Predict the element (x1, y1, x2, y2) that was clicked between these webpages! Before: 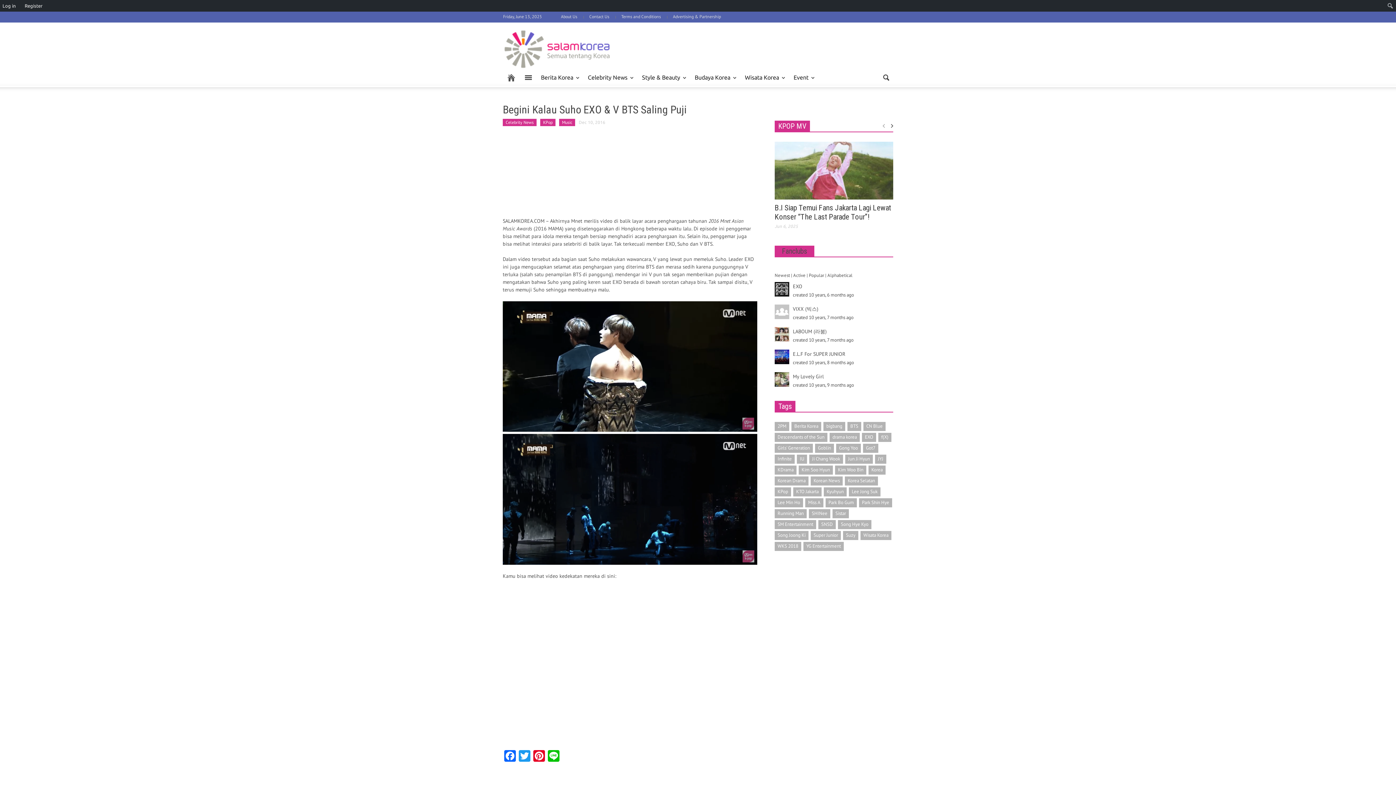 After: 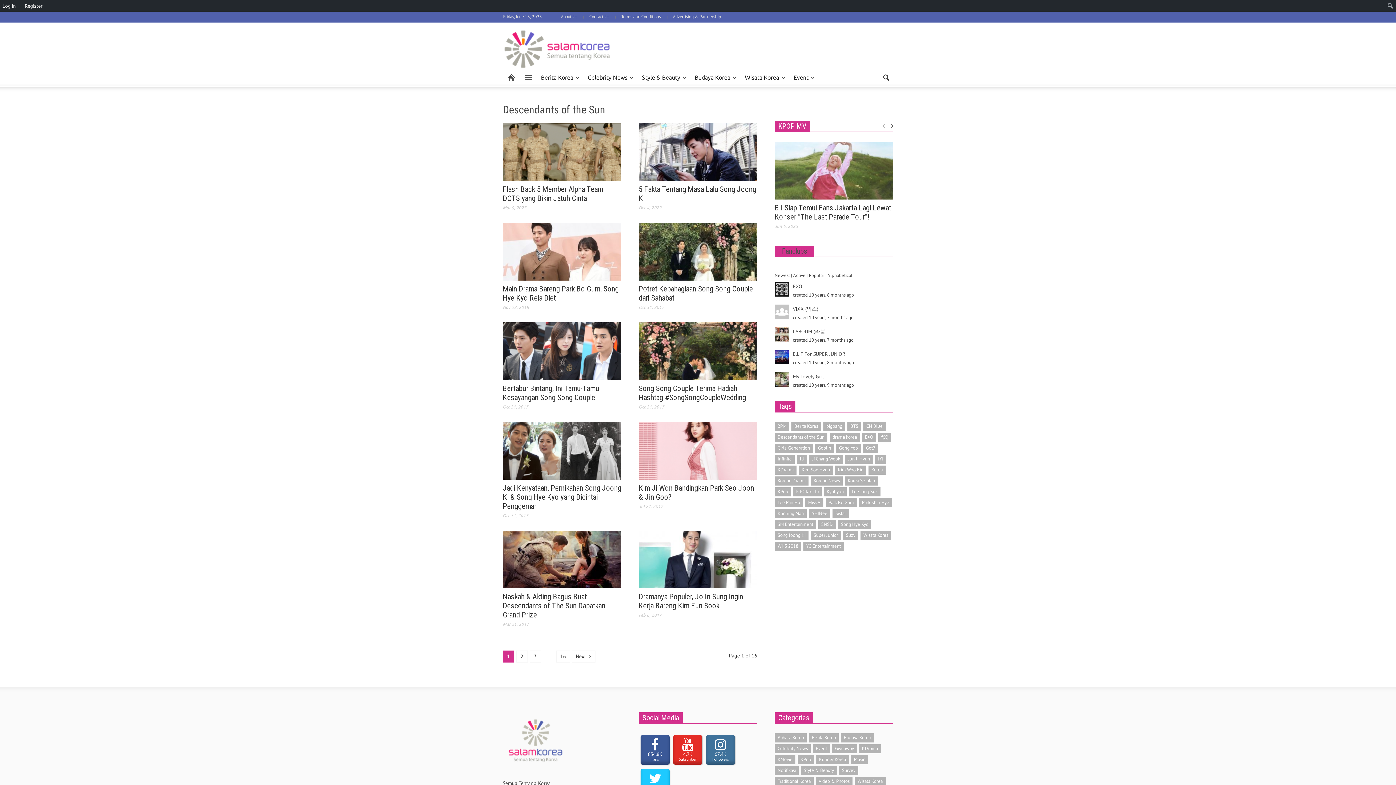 Action: bbox: (774, 433, 827, 442) label: Descendants of the Sun